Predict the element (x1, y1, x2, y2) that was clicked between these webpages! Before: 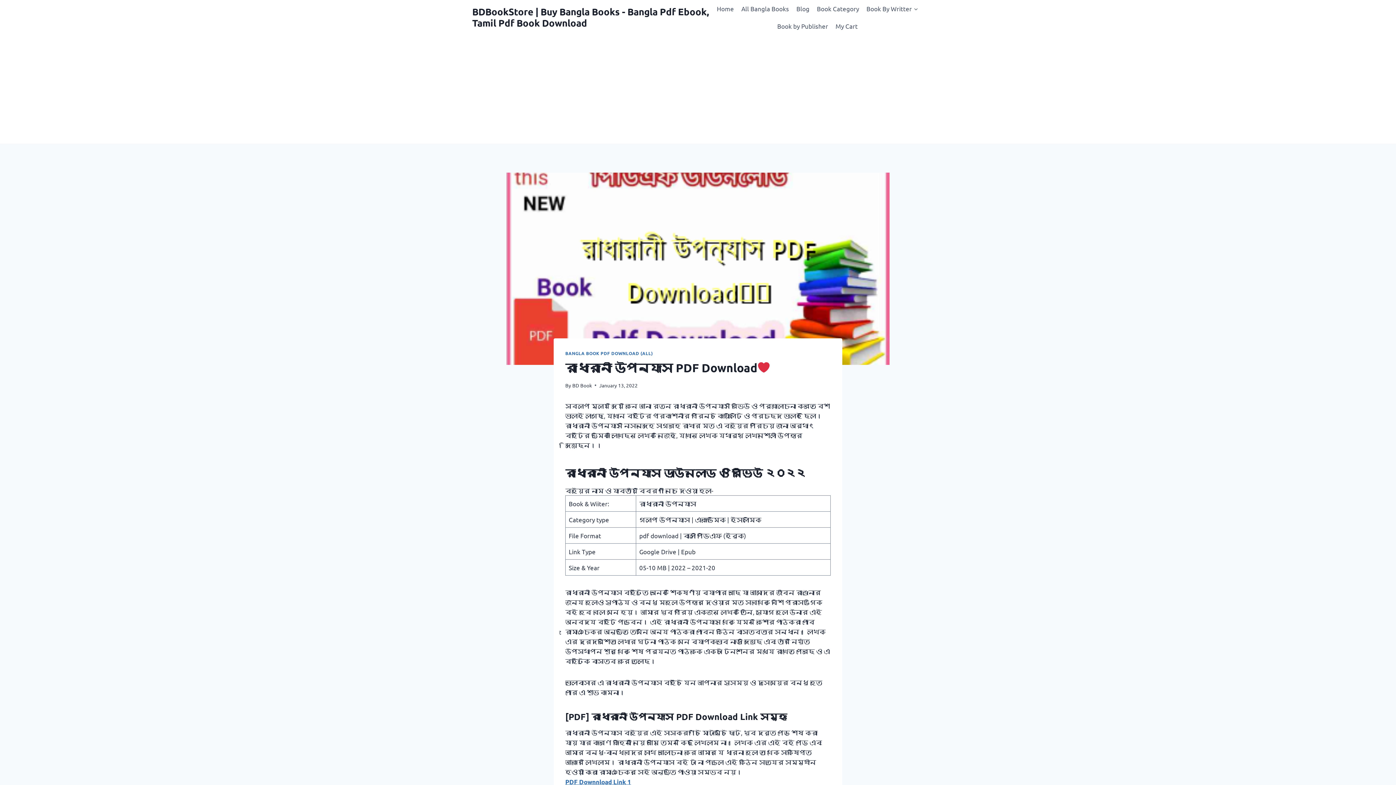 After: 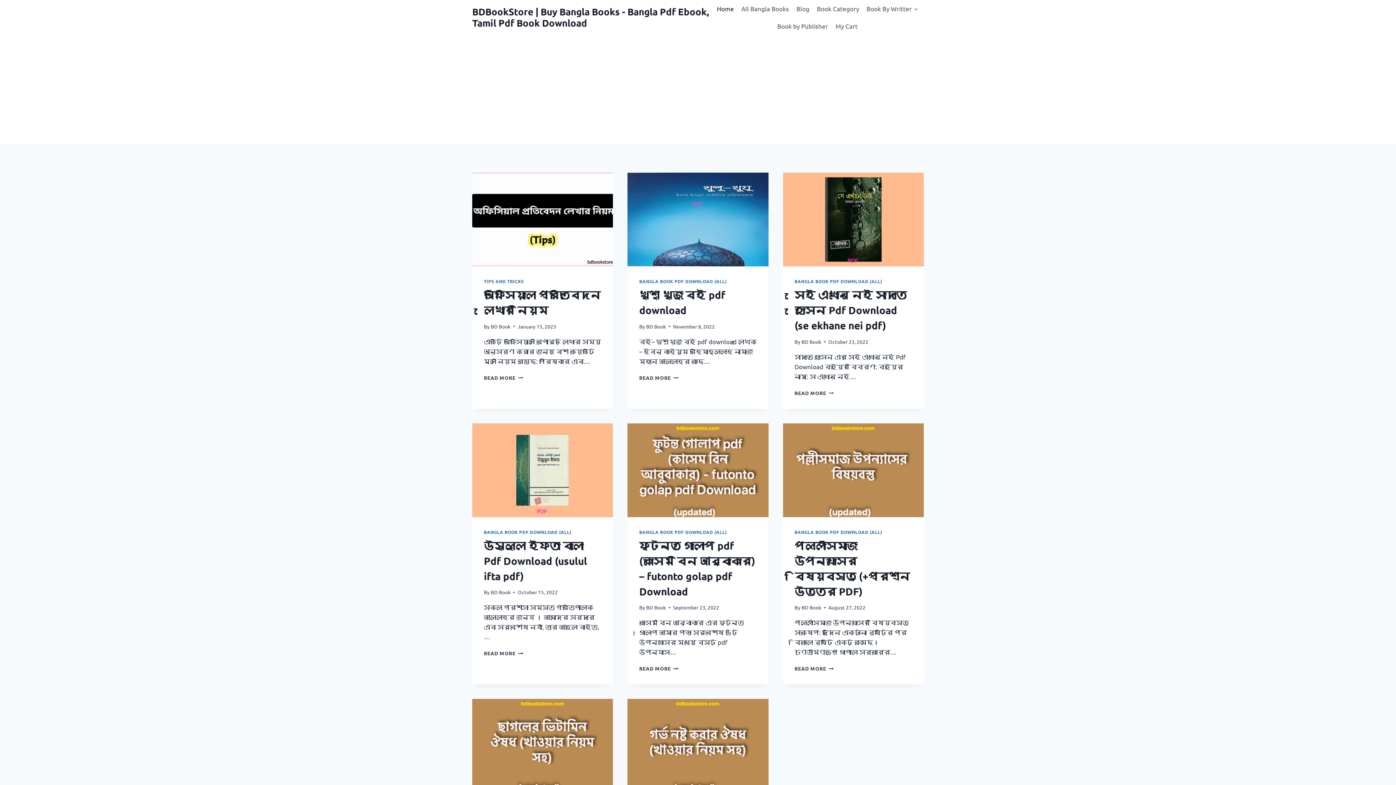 Action: bbox: (737, 0, 792, 17) label: All Bangla Books